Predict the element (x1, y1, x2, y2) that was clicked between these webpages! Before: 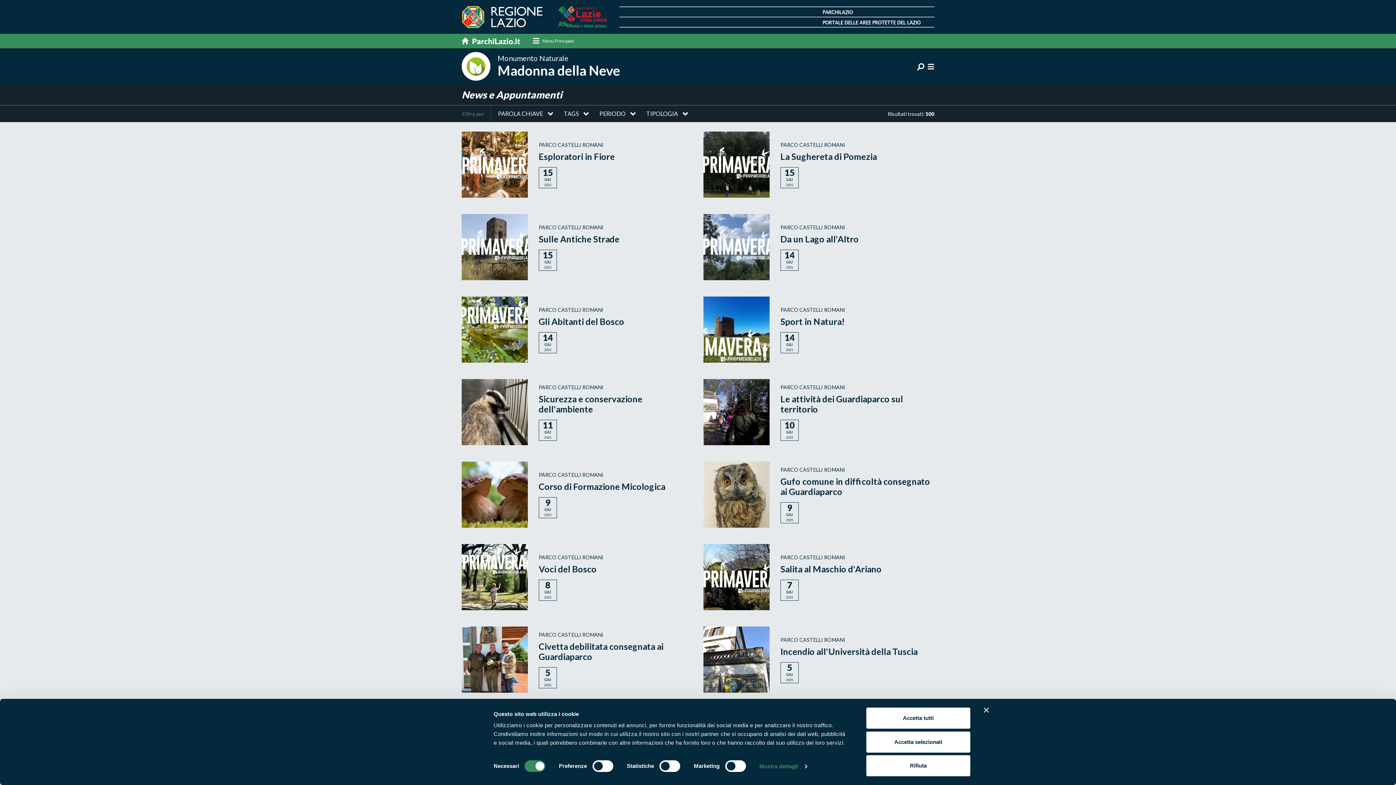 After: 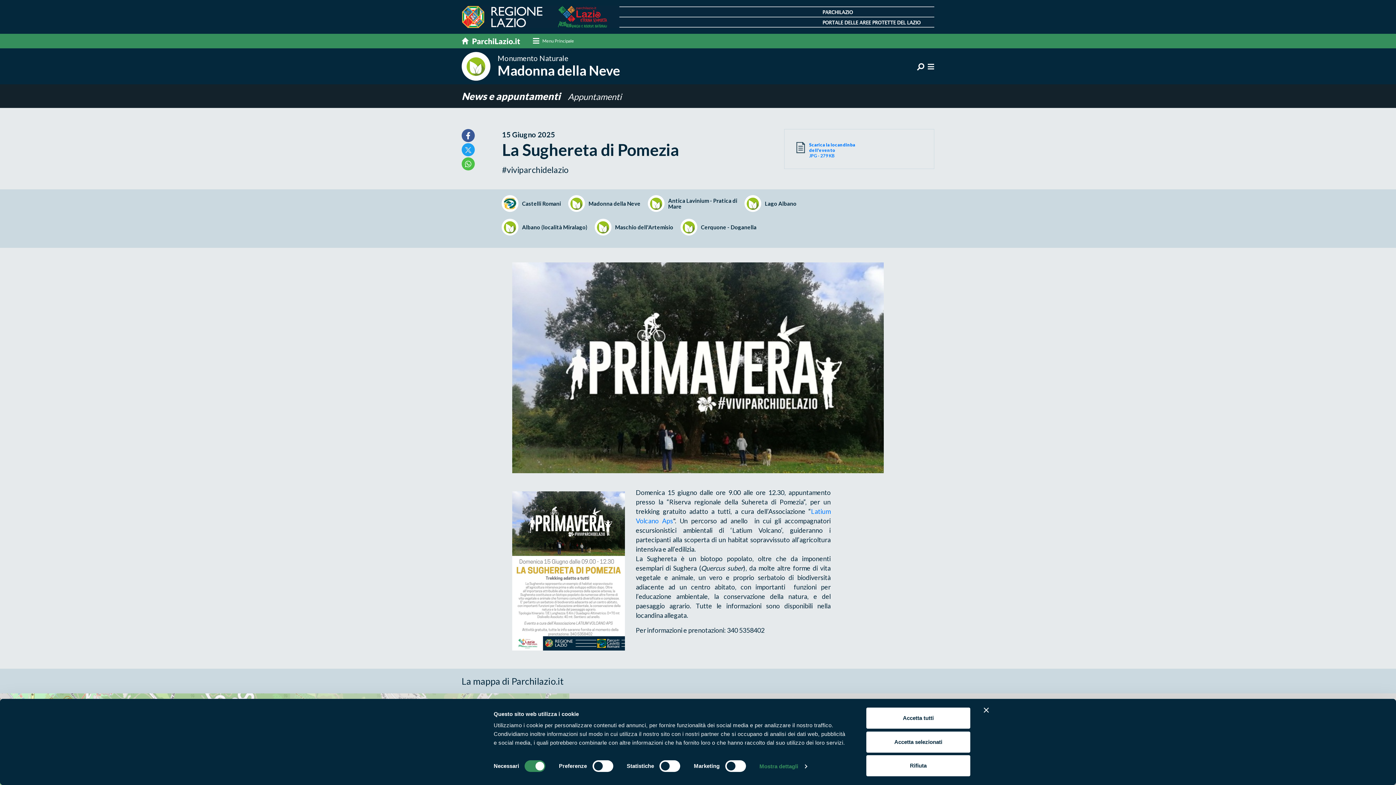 Action: bbox: (703, 161, 769, 167)